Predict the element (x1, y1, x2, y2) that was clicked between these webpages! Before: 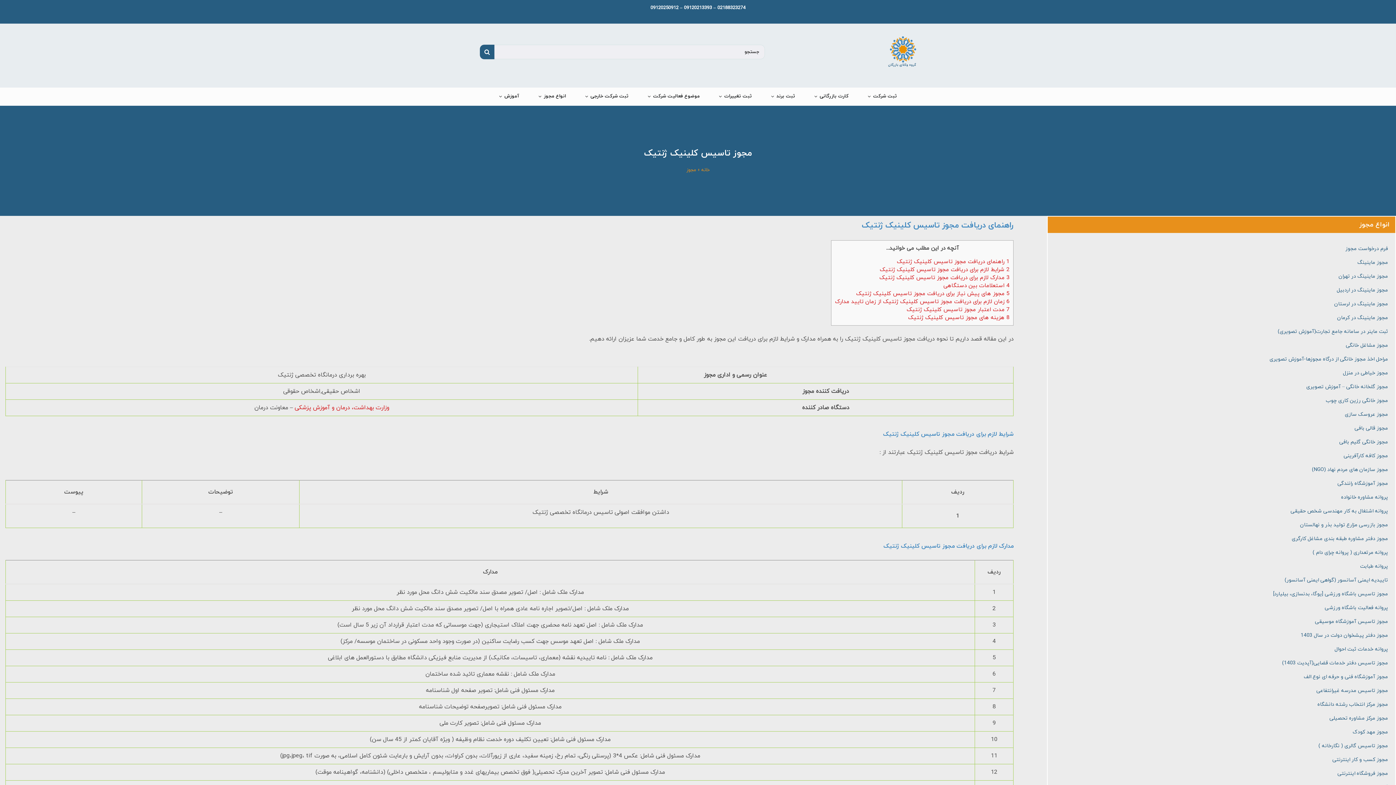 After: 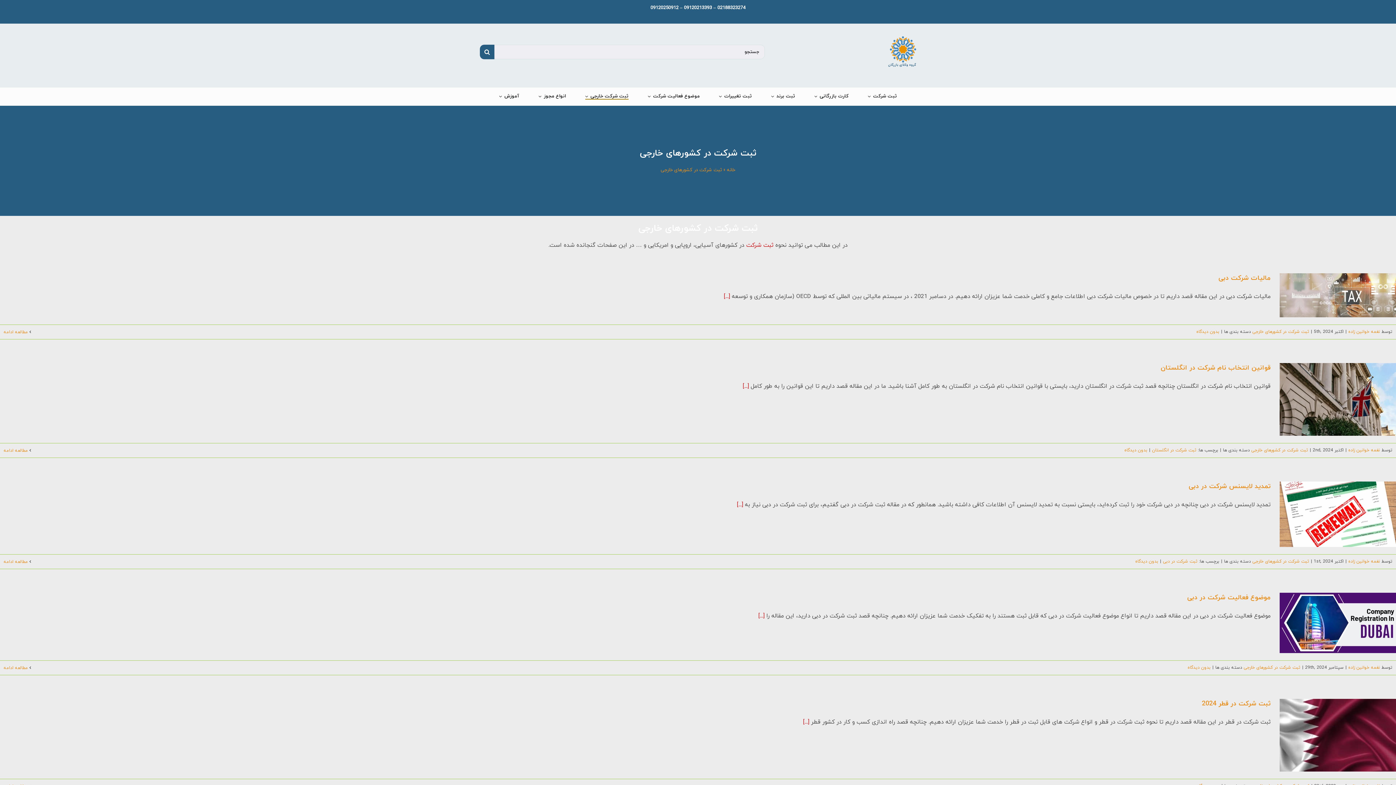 Action: label: ثبت شرکت خارجی bbox: (585, 94, 628, 99)